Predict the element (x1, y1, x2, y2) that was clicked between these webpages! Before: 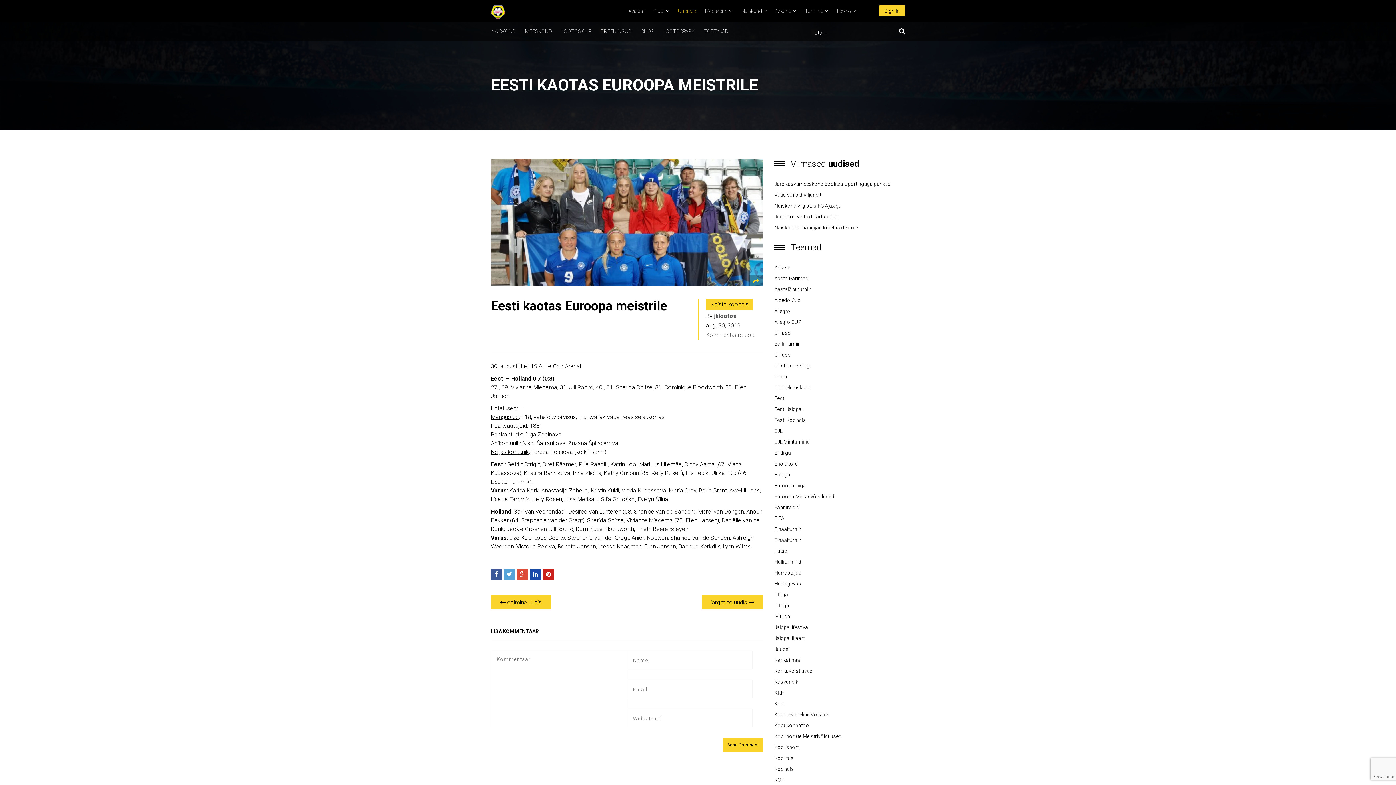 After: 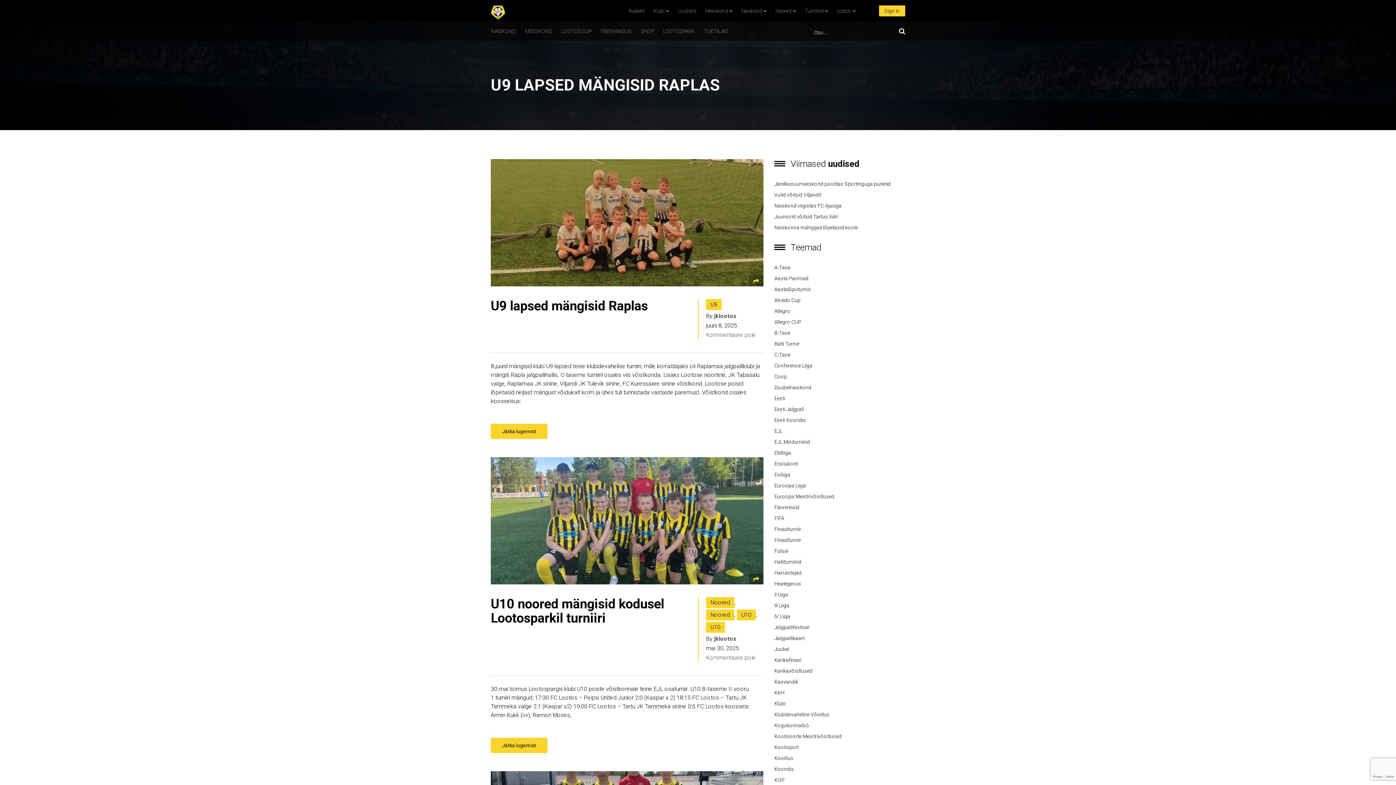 Action: label: Klubidevaheline Võistlus bbox: (774, 709, 829, 720)